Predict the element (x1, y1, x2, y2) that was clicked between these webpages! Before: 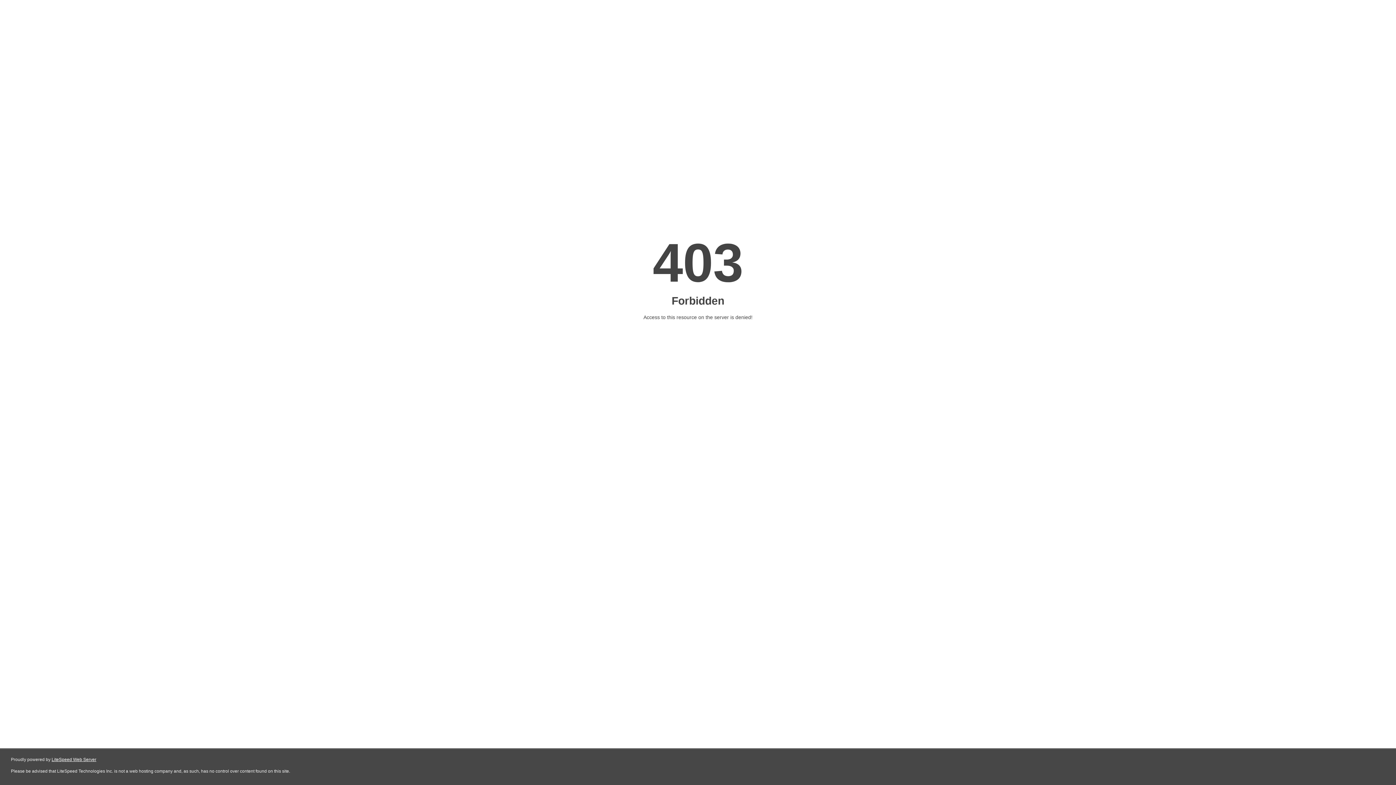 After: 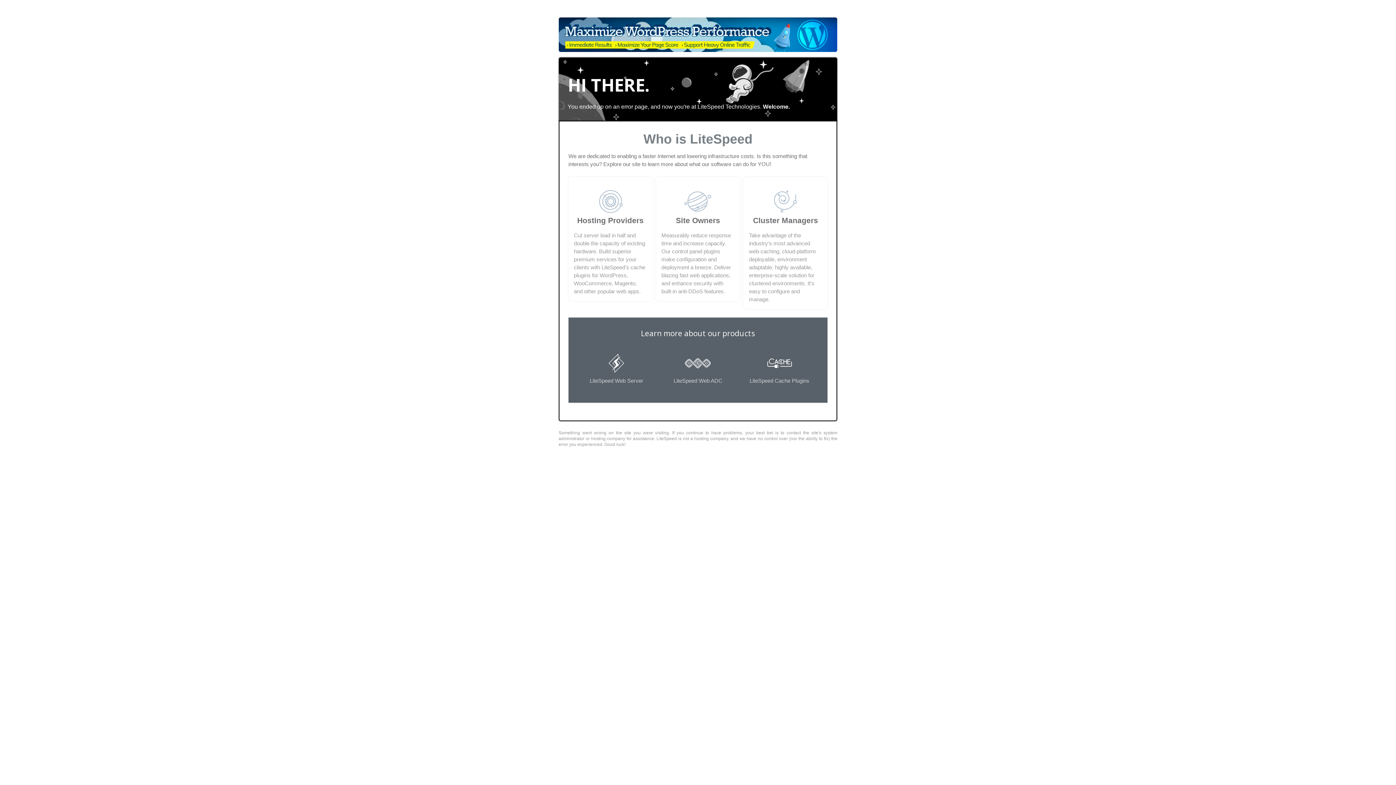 Action: label: LiteSpeed Web Server bbox: (51, 757, 96, 762)